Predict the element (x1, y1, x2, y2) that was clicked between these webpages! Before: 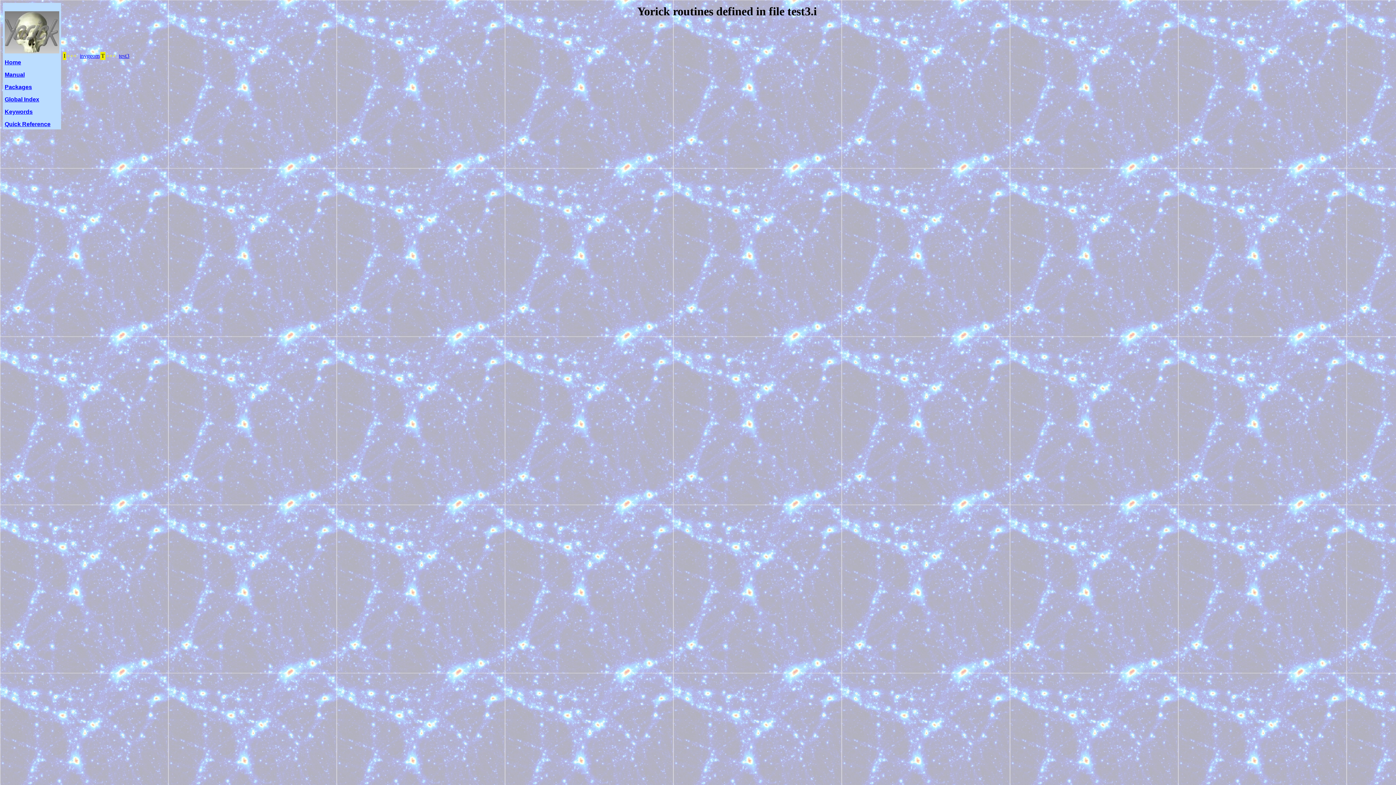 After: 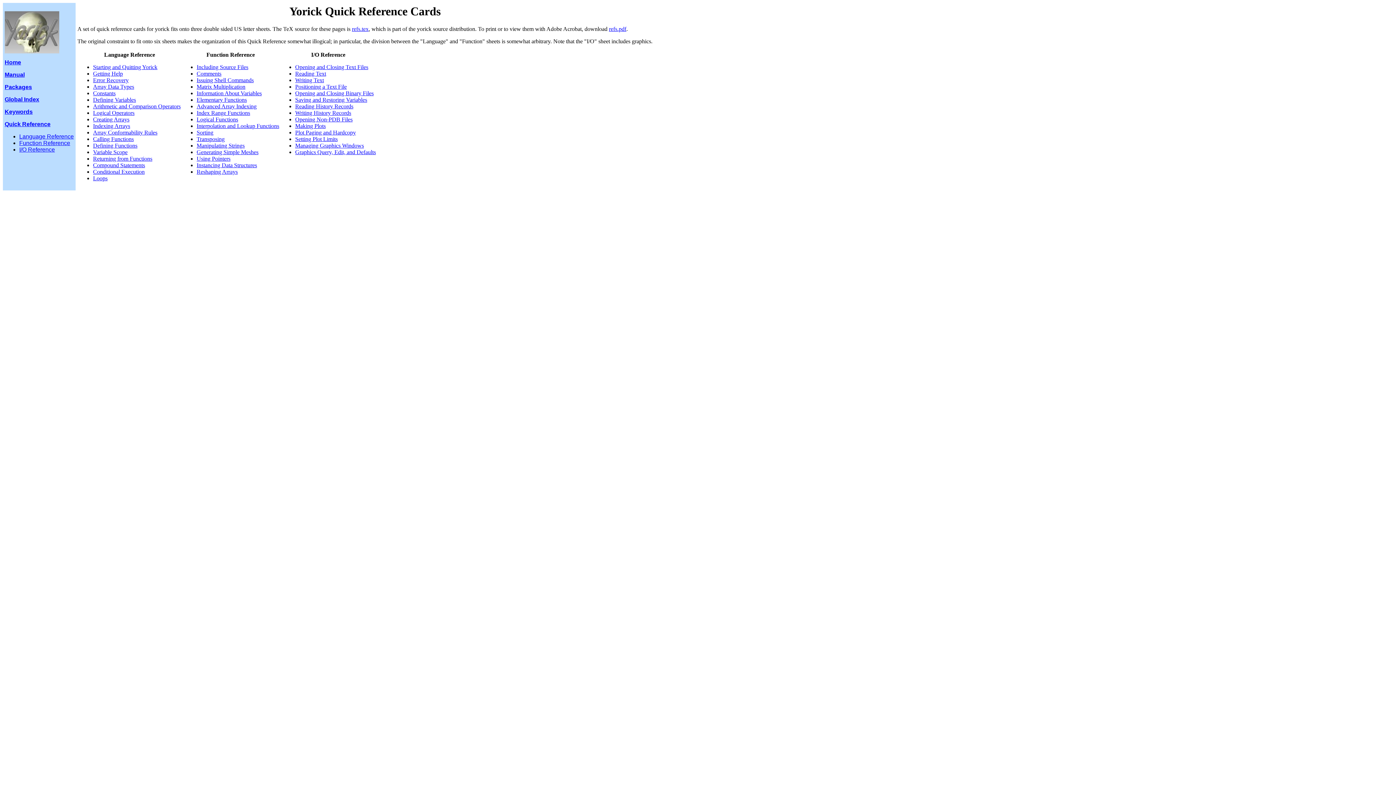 Action: label: Quick Reference bbox: (4, 121, 50, 127)